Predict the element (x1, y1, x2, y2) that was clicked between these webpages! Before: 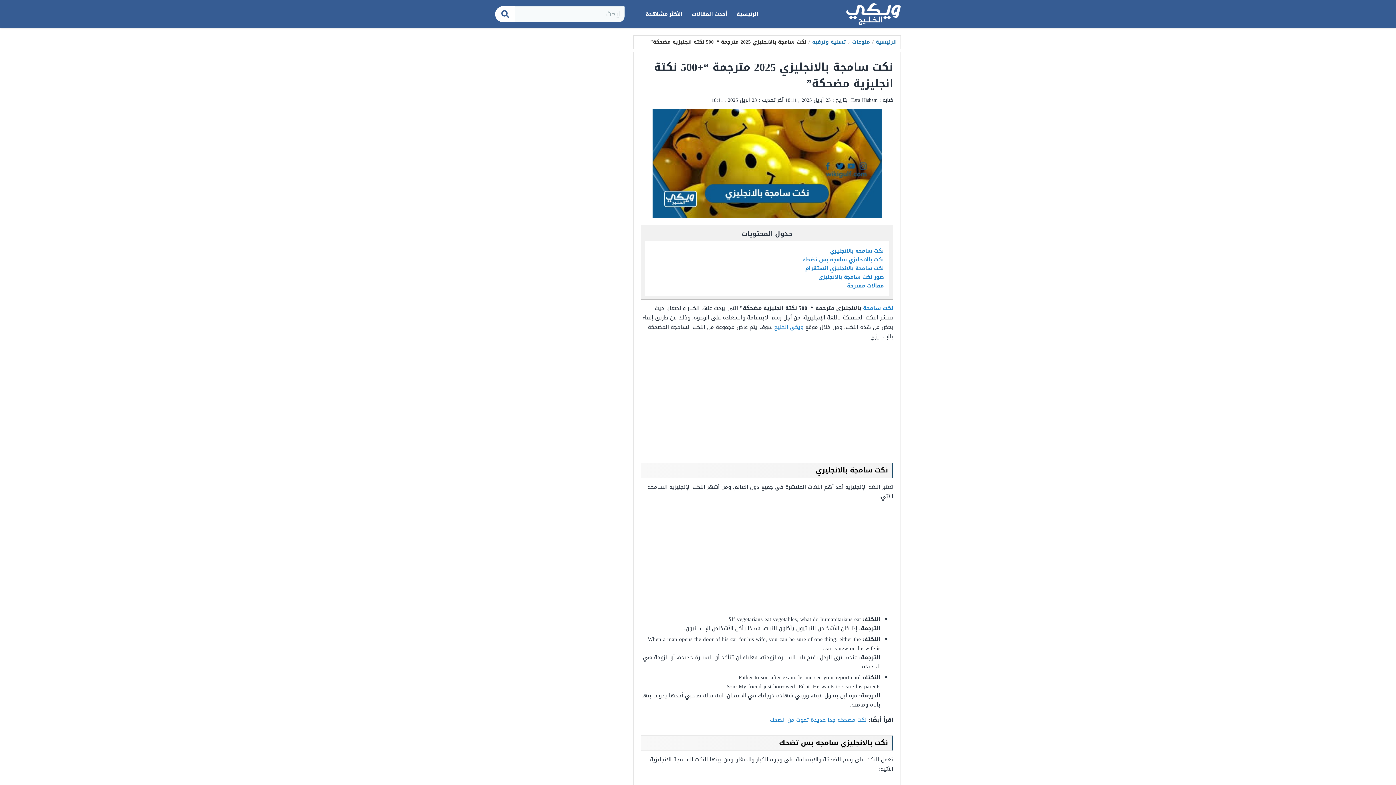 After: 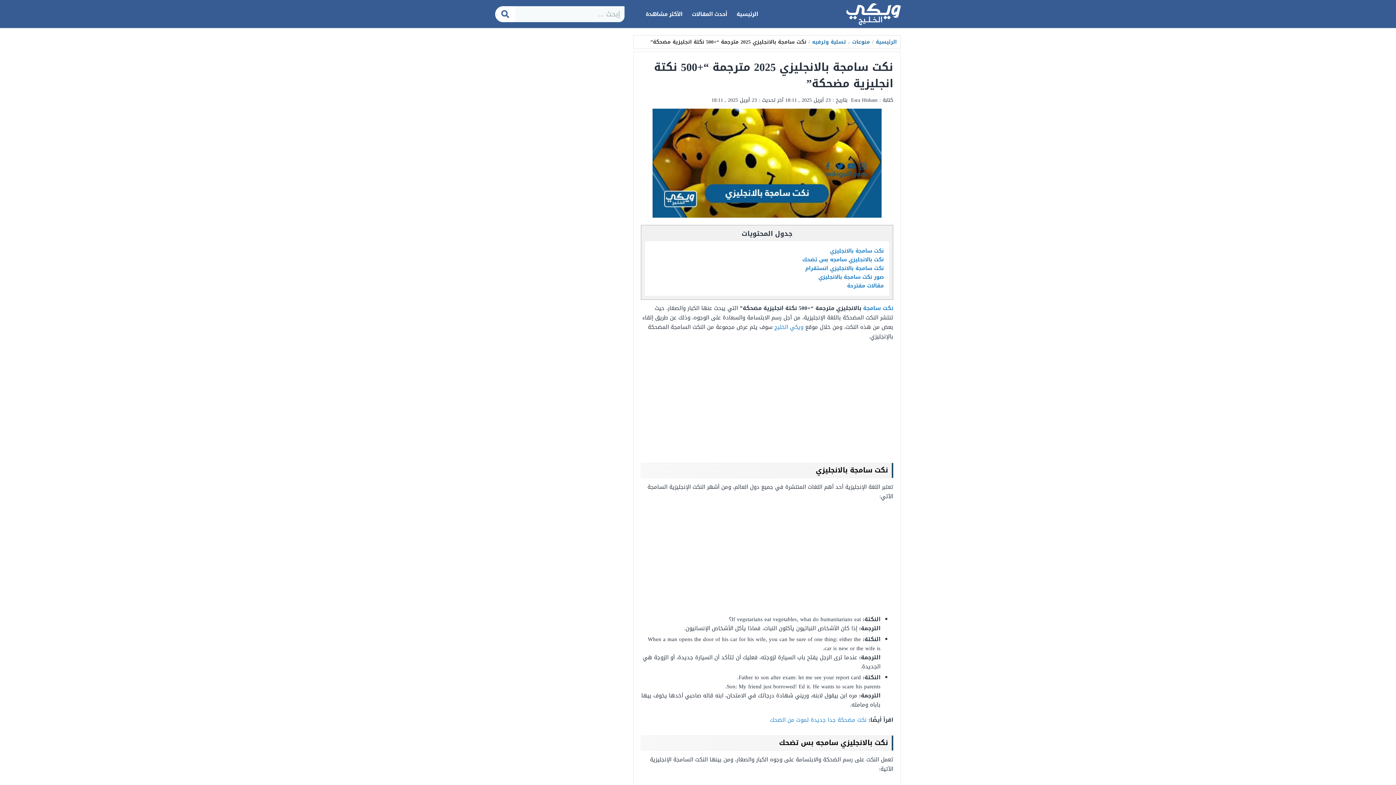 Action: bbox: (770, 715, 866, 725) label: نكت مضحكة جدا جديدة تموت من الضحك